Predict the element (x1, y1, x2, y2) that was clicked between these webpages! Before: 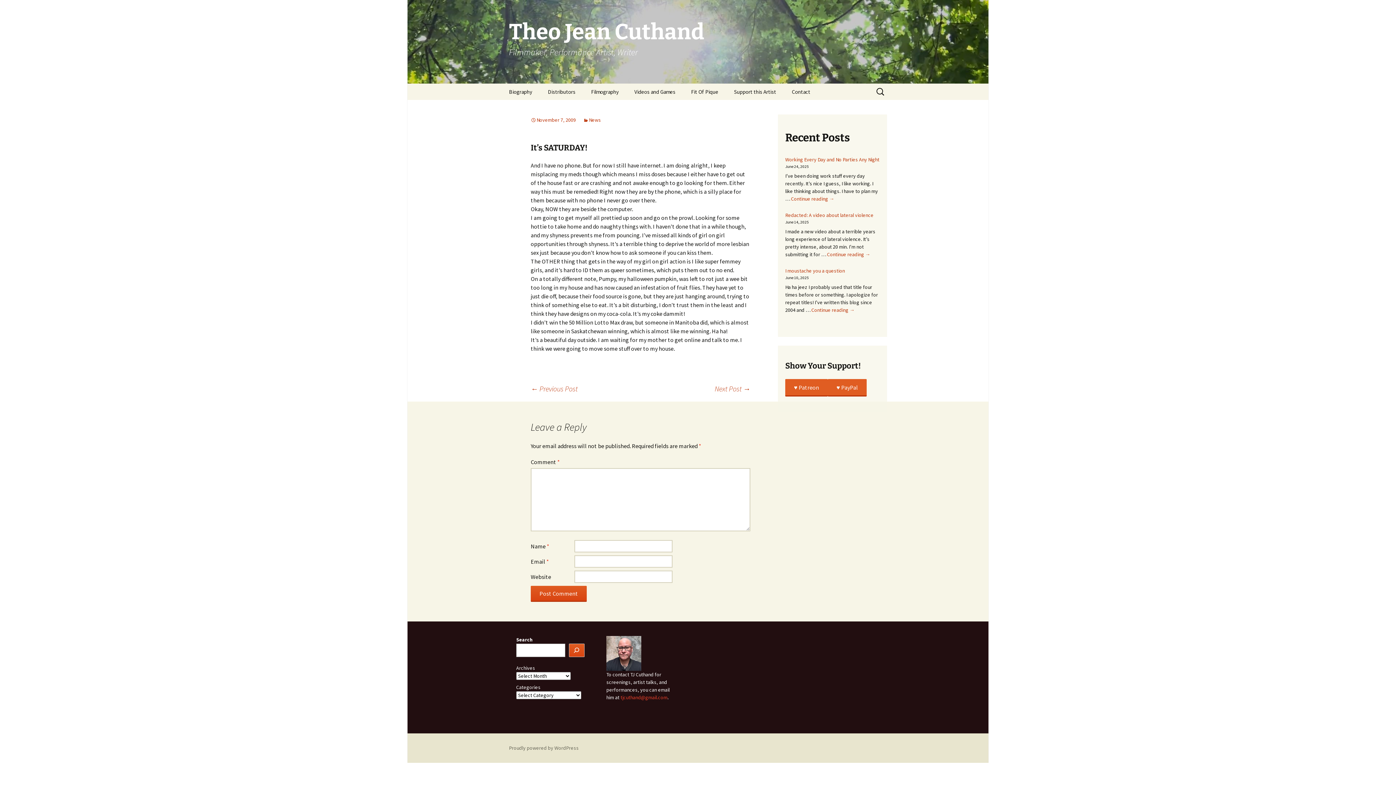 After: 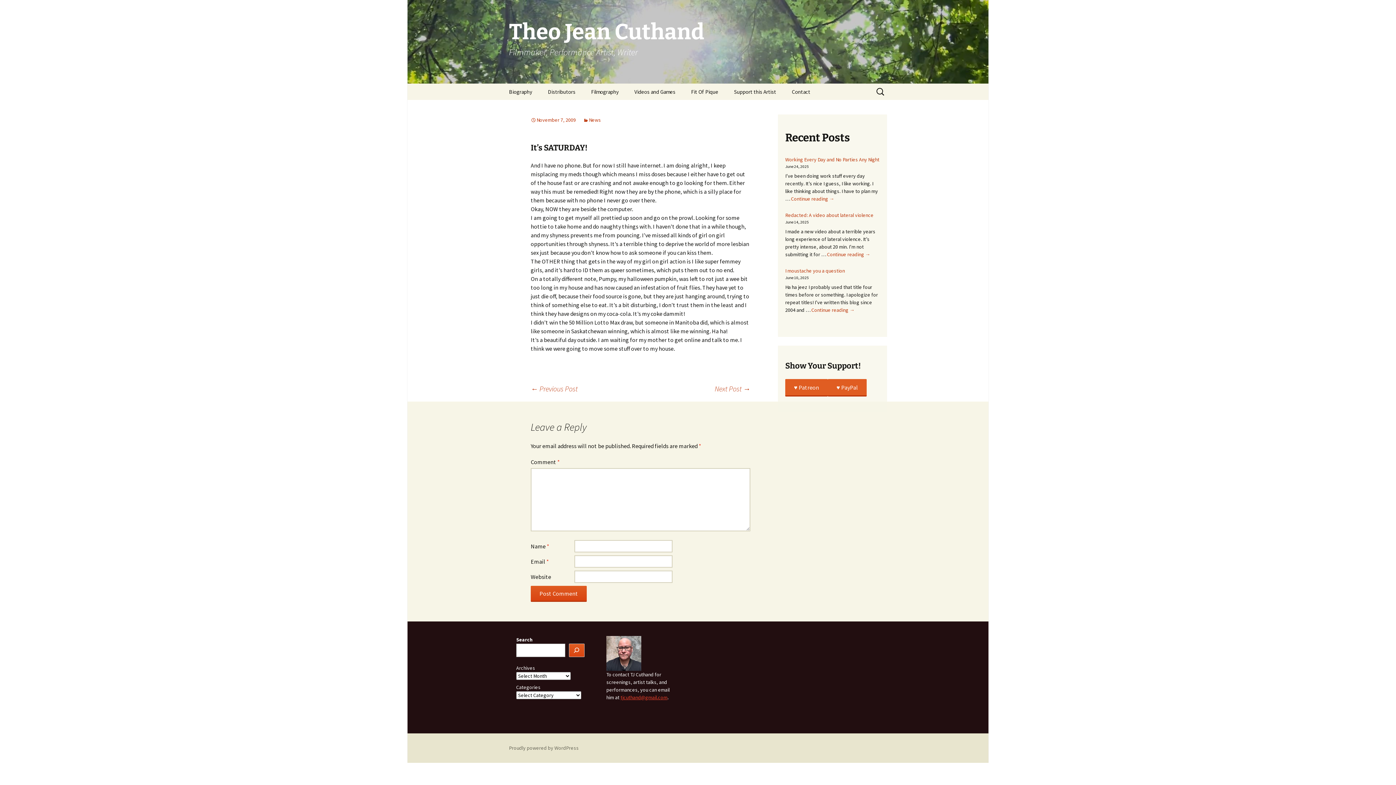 Action: bbox: (620, 694, 667, 701) label: tjcuthand@gmail.com